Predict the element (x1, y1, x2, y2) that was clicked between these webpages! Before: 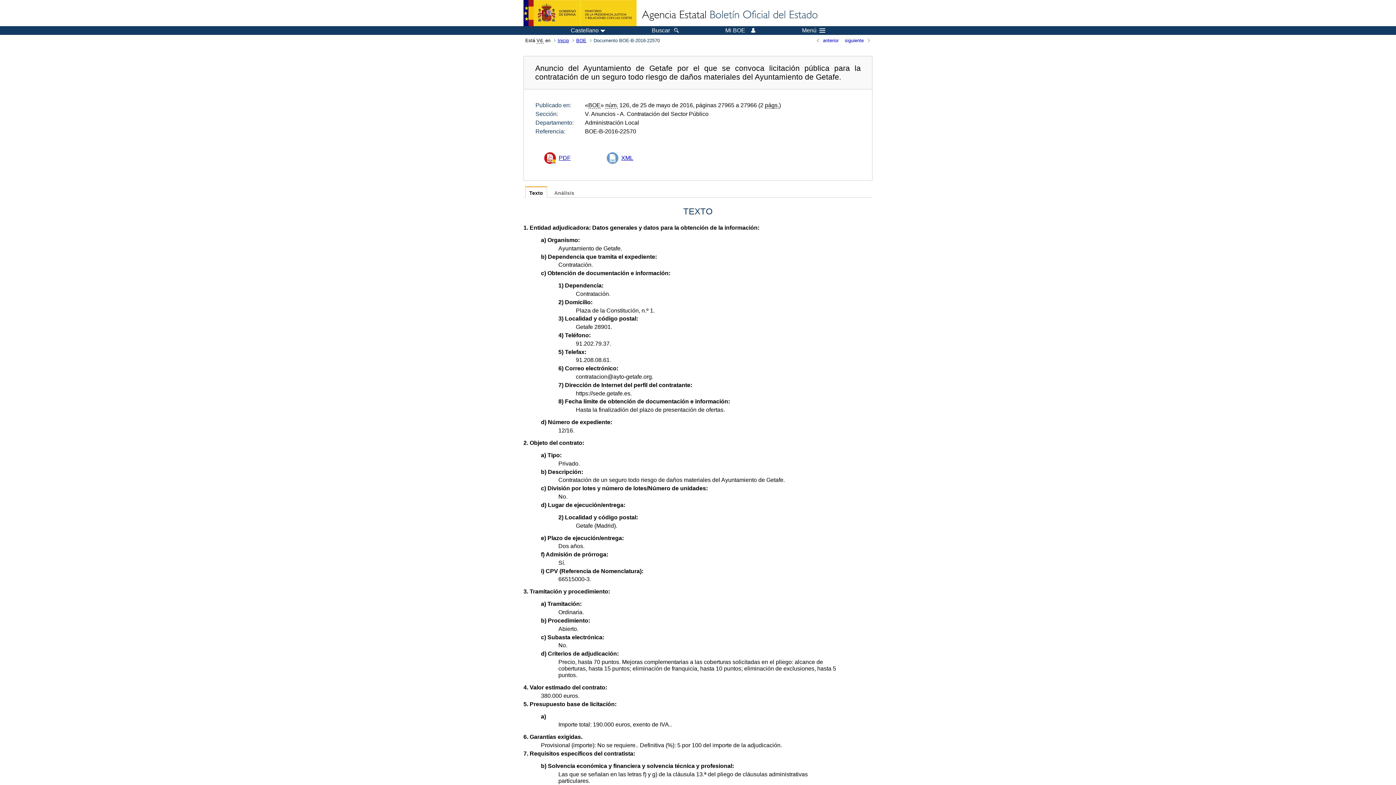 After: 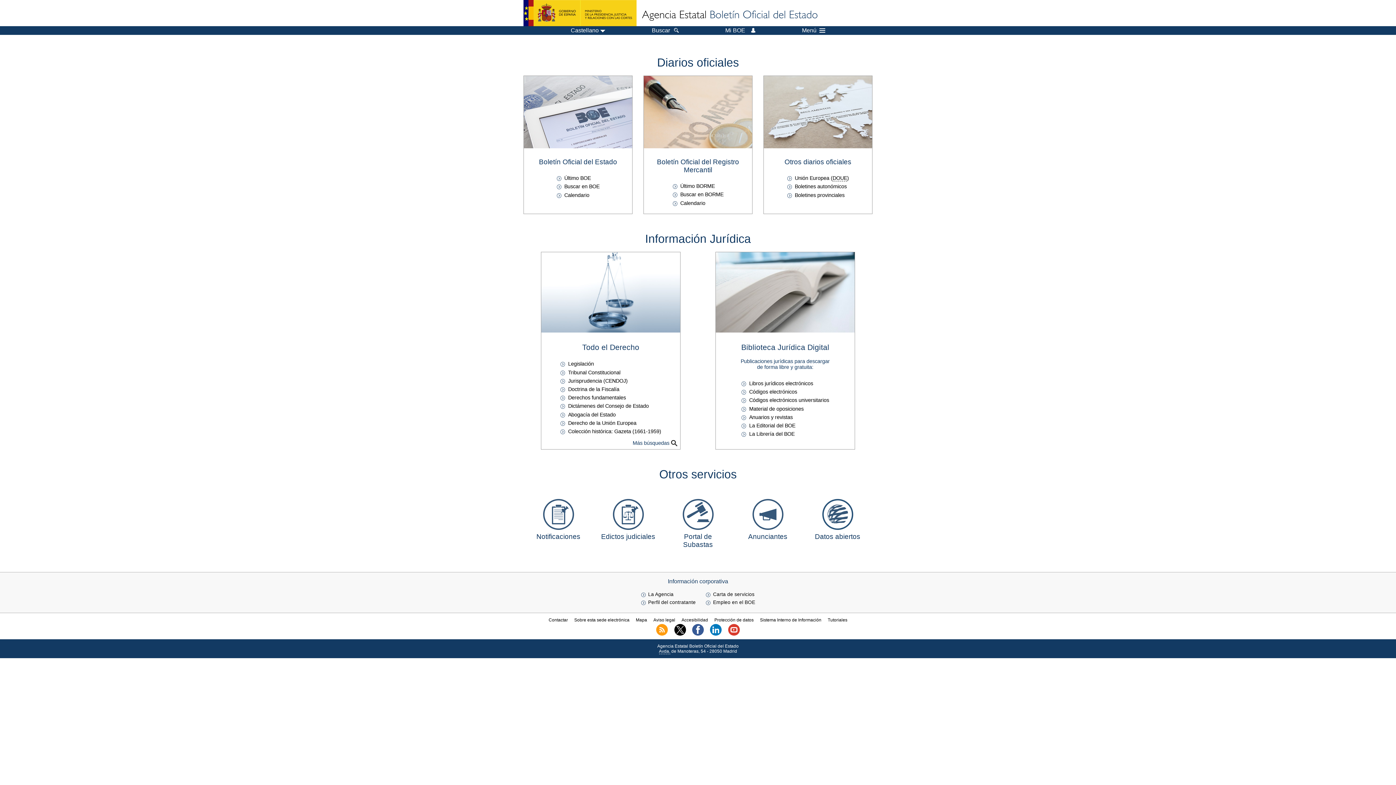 Action: bbox: (638, 4, 820, 26)